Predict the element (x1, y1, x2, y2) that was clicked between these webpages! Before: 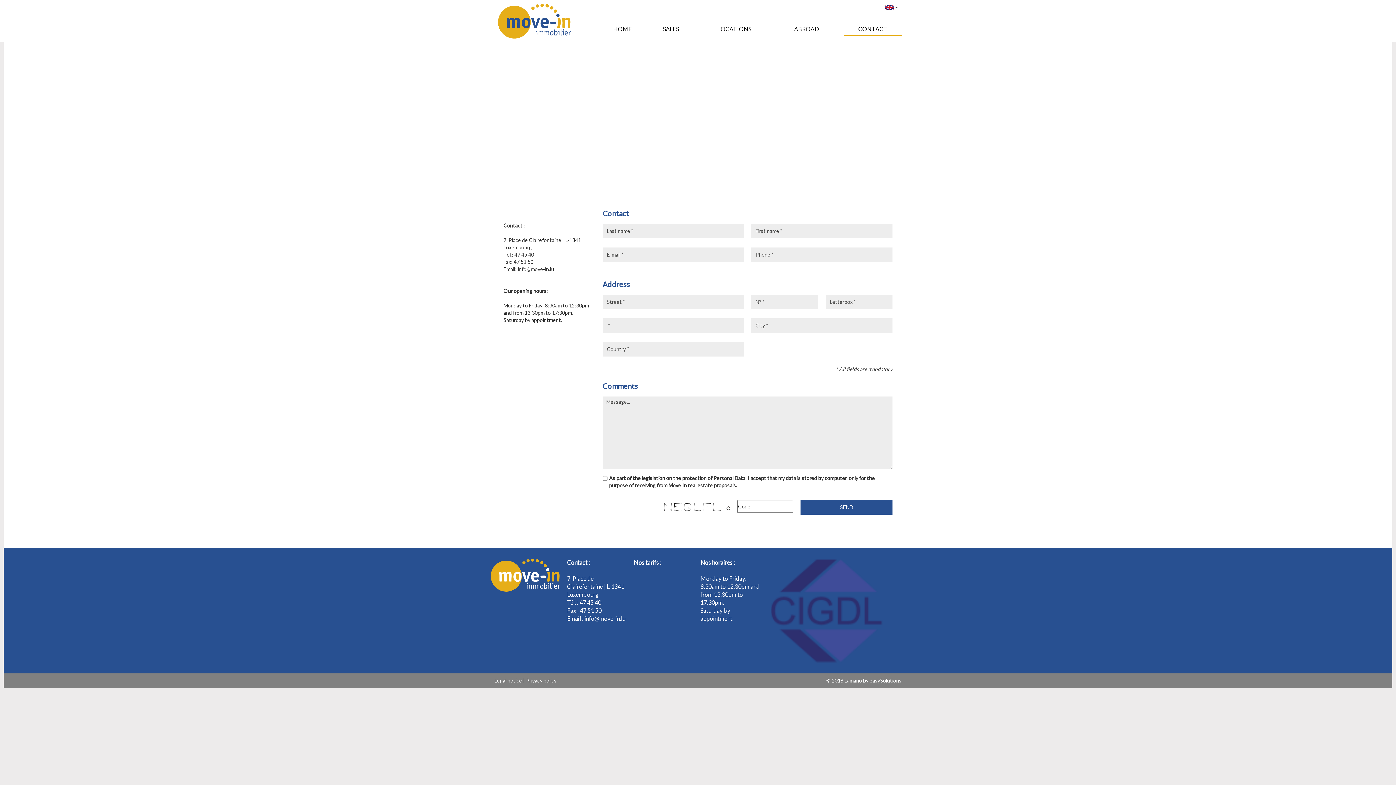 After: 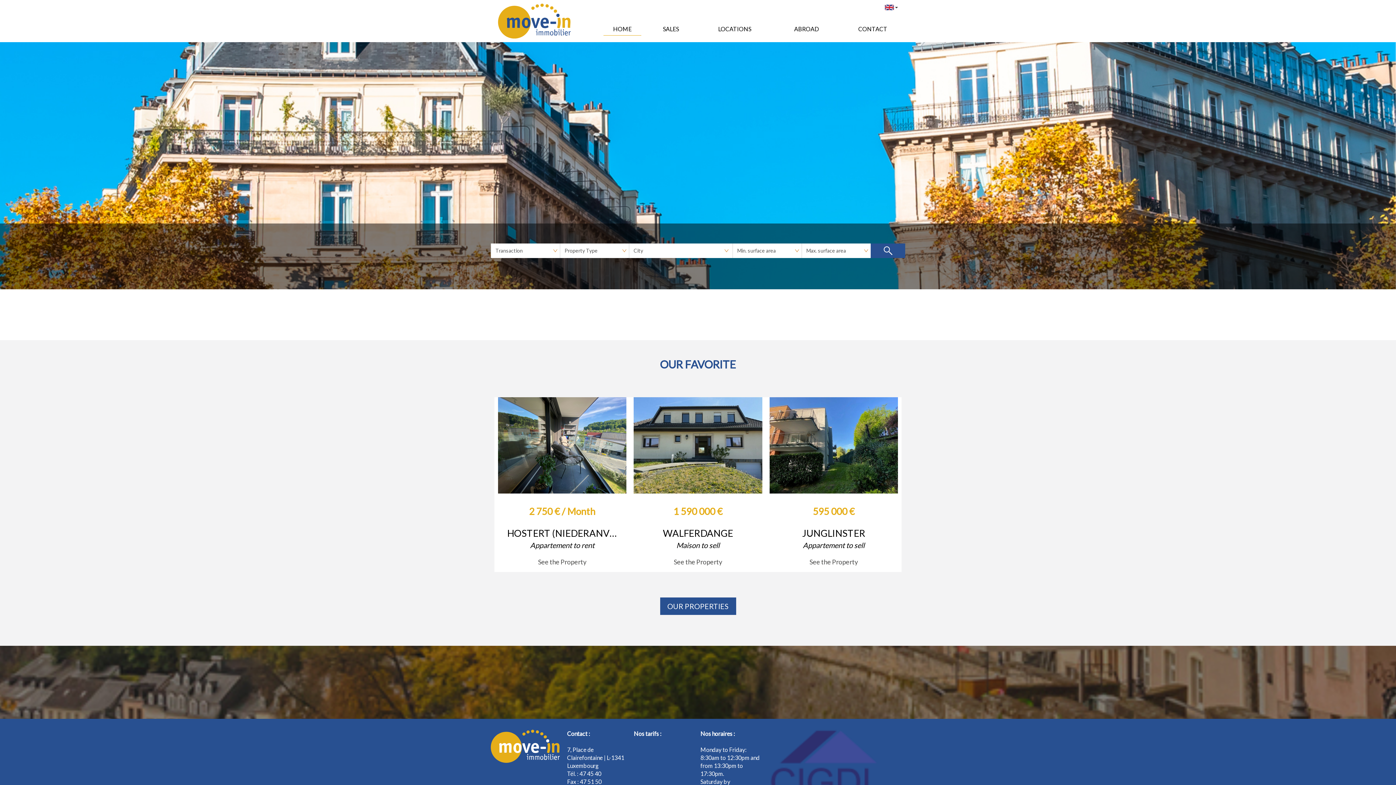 Action: bbox: (603, 18, 641, 40) label: HOME